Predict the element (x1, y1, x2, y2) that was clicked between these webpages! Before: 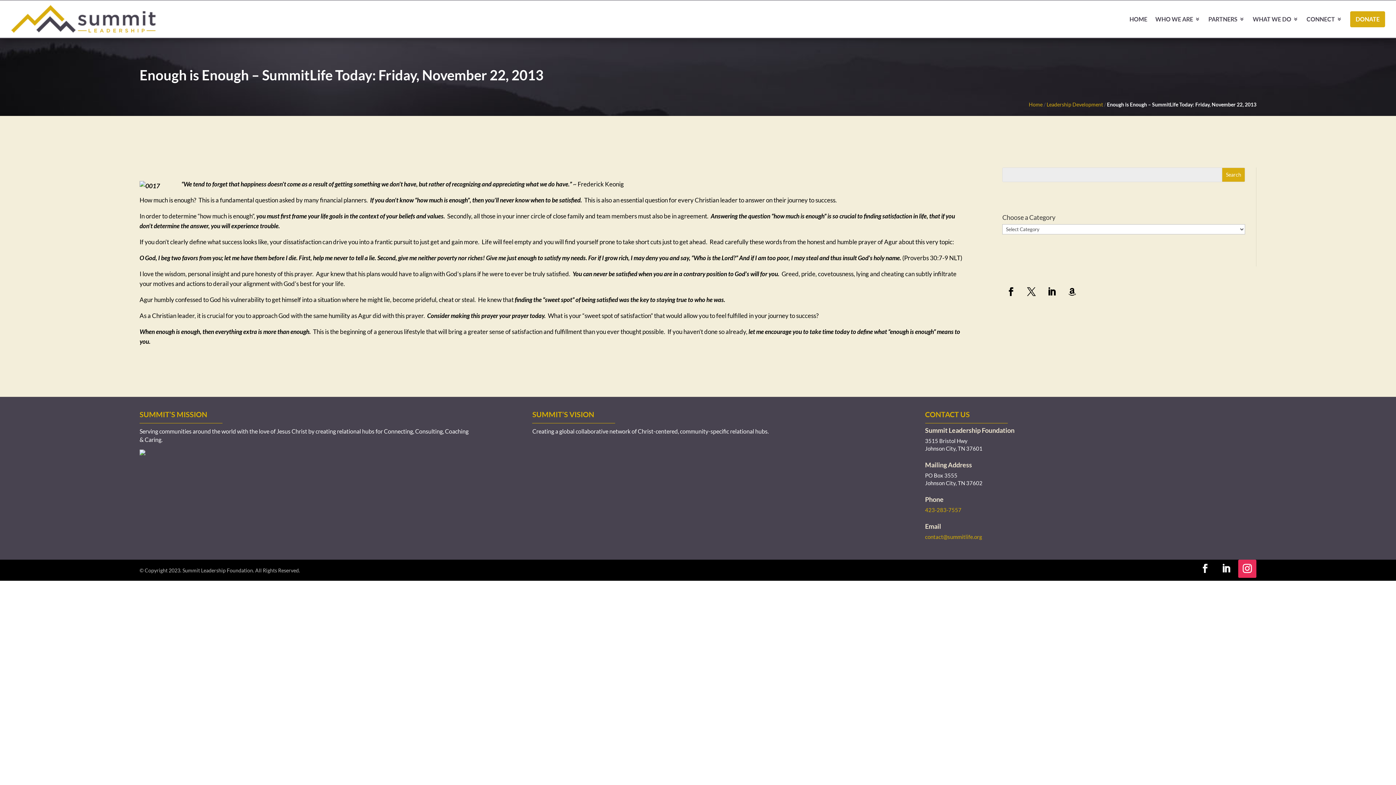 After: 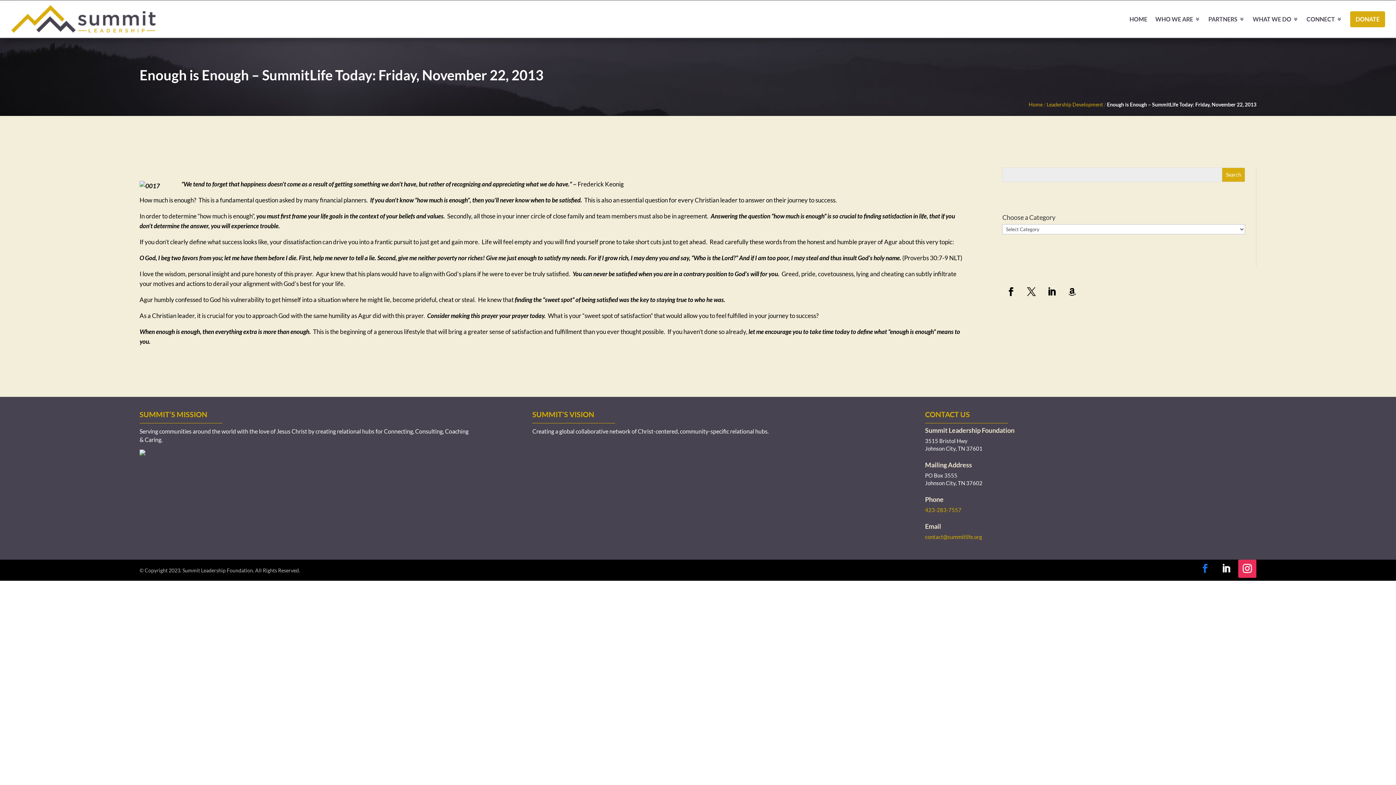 Action: bbox: (1196, 560, 1214, 578)